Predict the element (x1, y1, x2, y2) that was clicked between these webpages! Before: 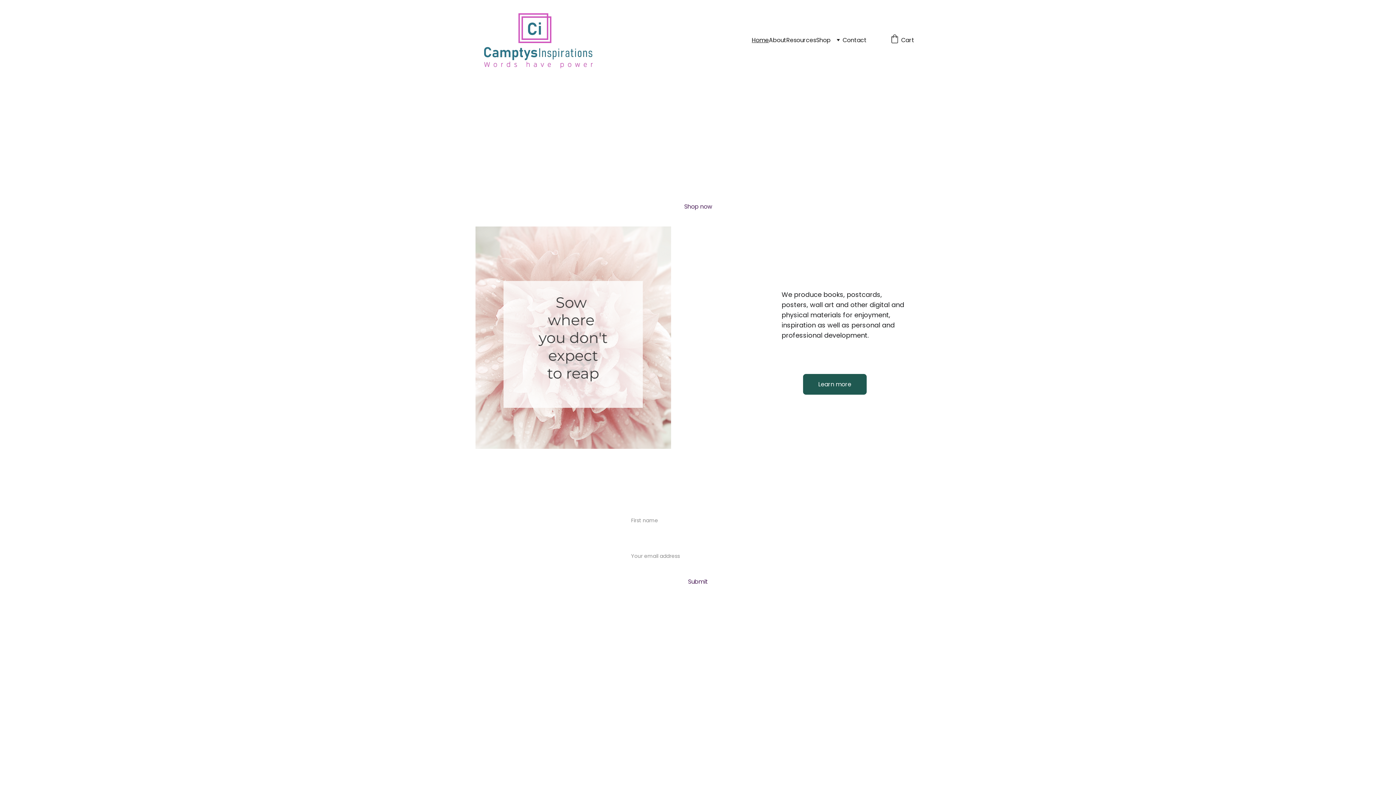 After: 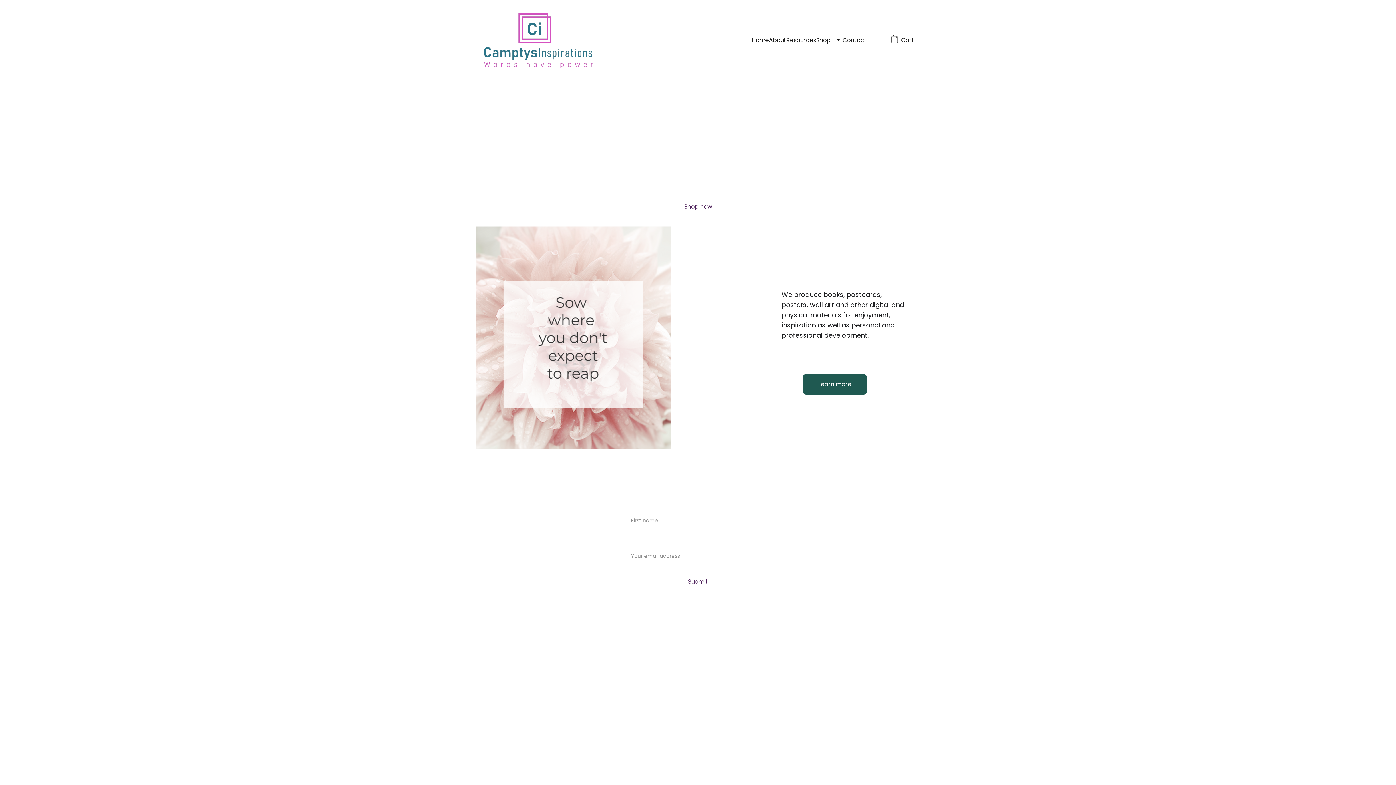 Action: label: Home bbox: (752, 35, 769, 44)